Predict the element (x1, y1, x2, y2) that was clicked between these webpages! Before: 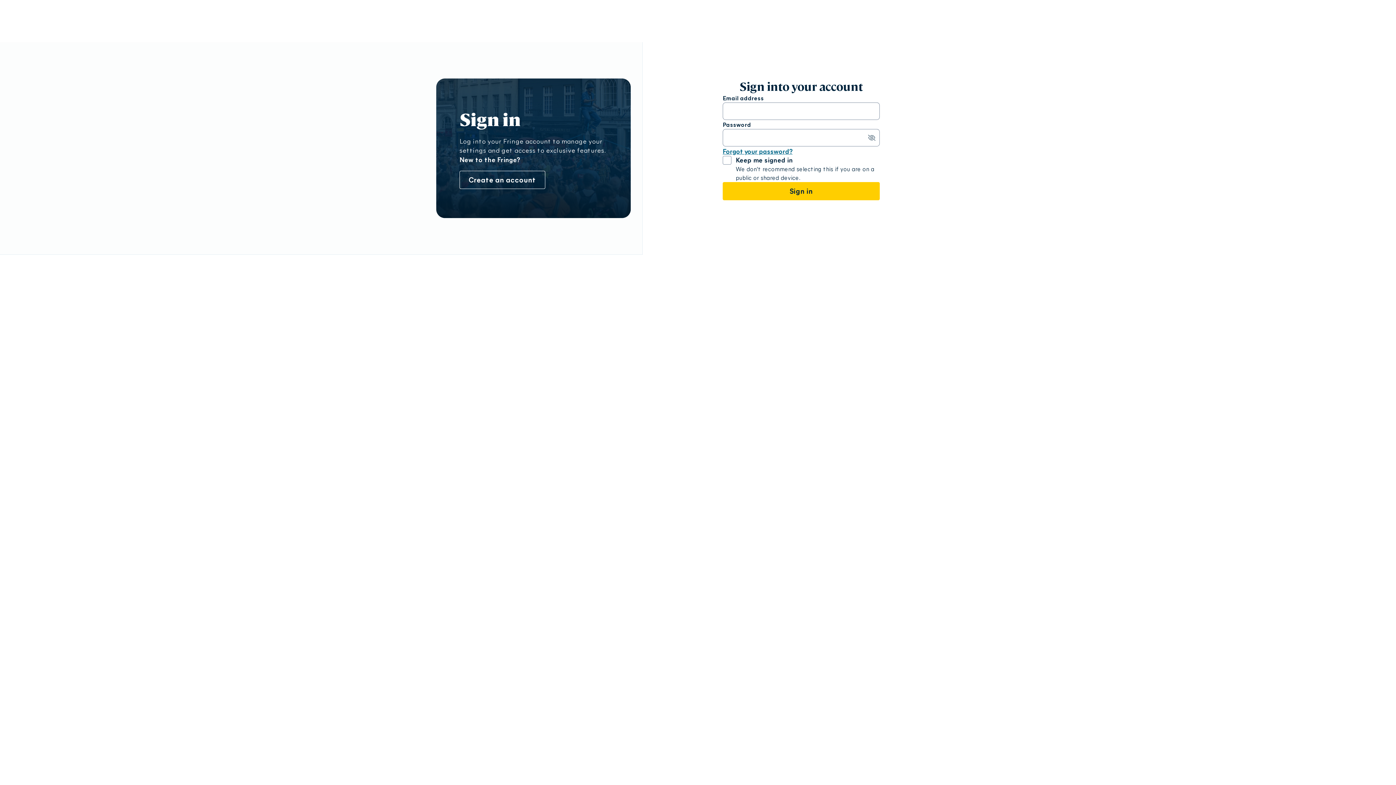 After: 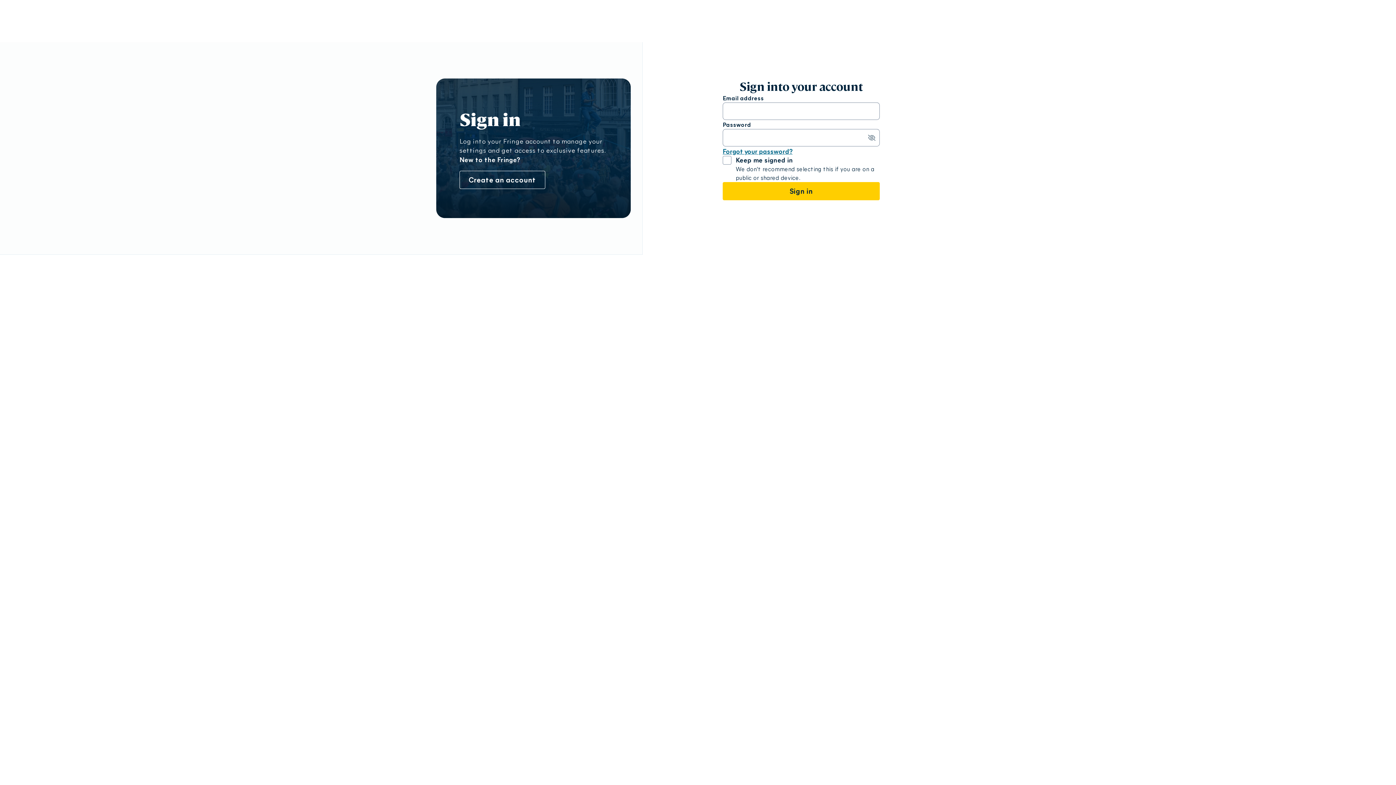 Action: bbox: (868, 134, 875, 141) label: Show password